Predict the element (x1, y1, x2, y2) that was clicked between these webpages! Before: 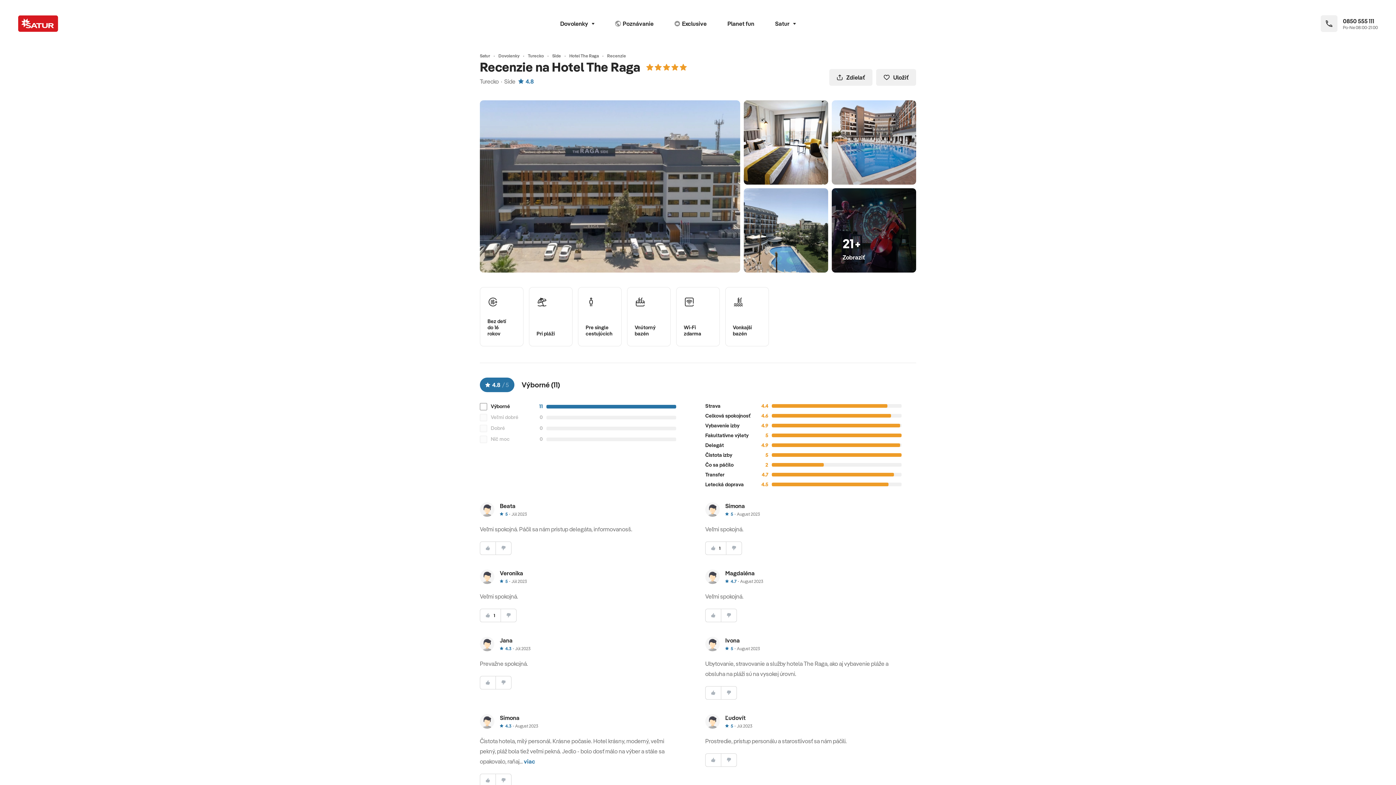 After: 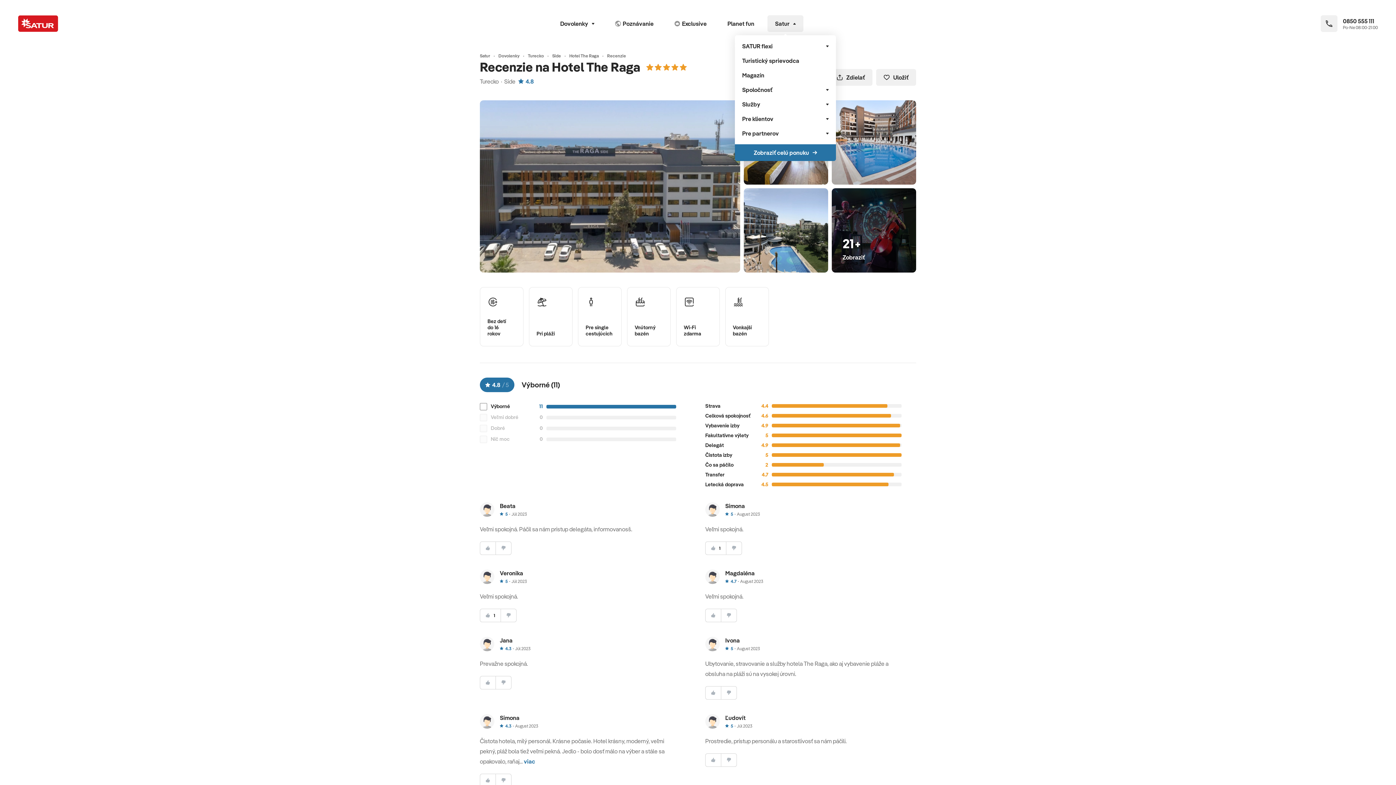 Action: label: Satur bbox: (767, 15, 803, 32)